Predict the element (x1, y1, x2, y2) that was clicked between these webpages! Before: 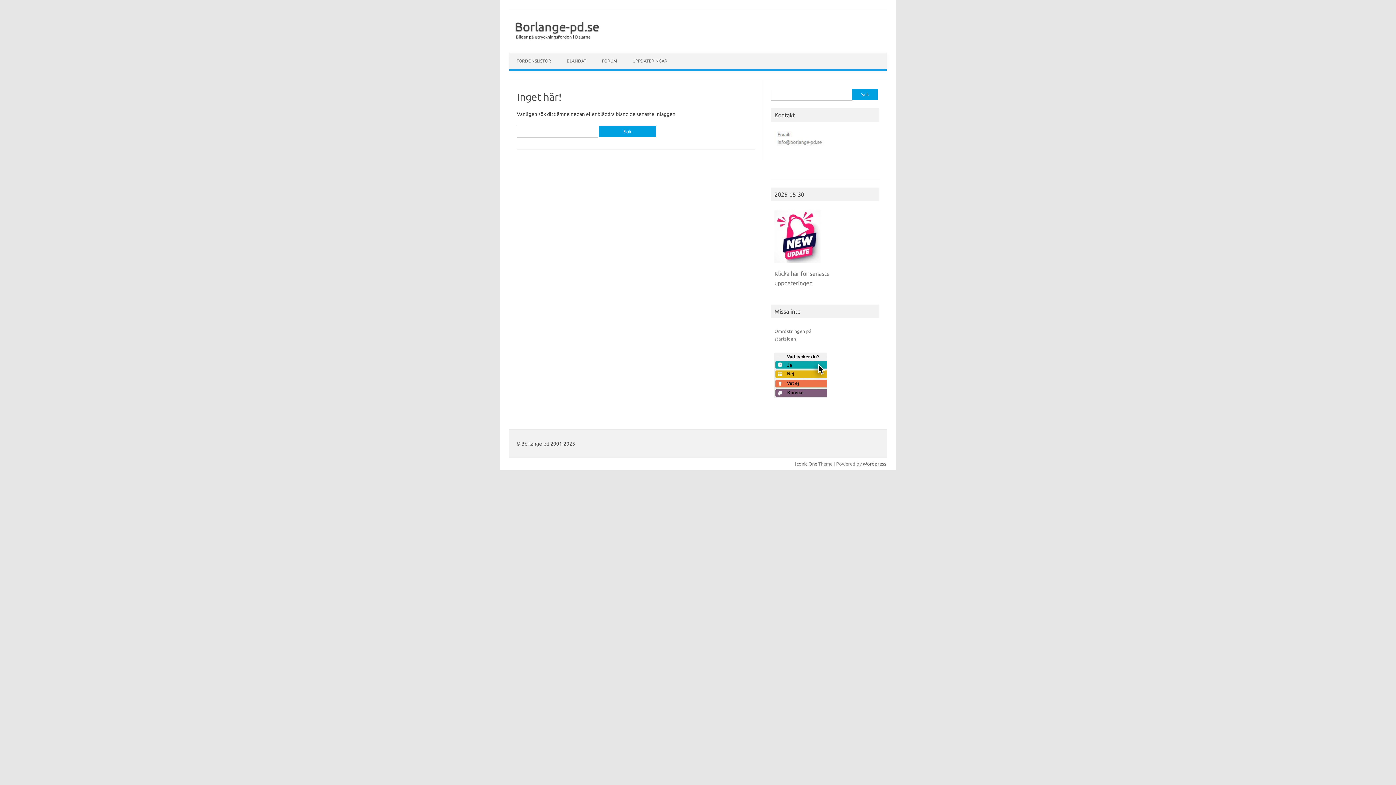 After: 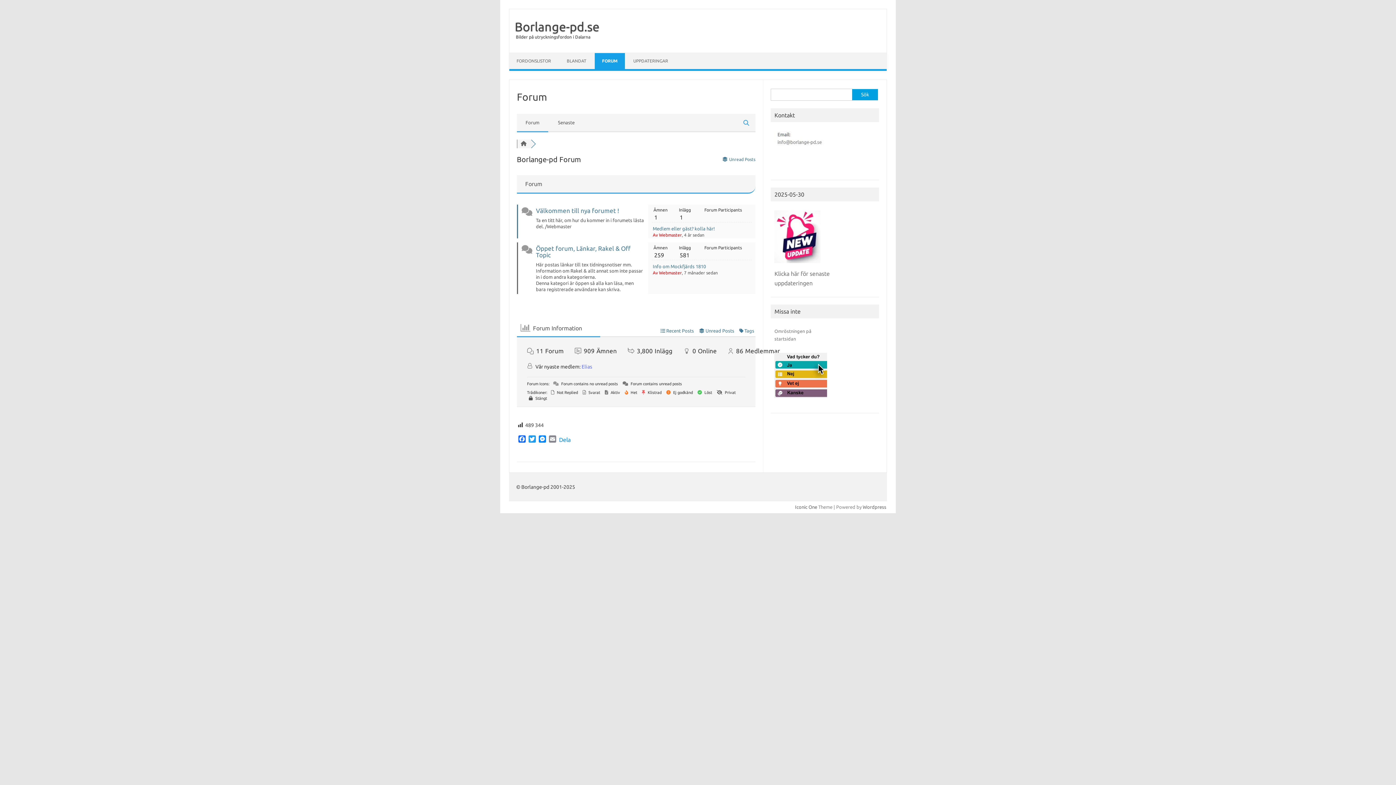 Action: label: FORUM bbox: (594, 53, 624, 69)